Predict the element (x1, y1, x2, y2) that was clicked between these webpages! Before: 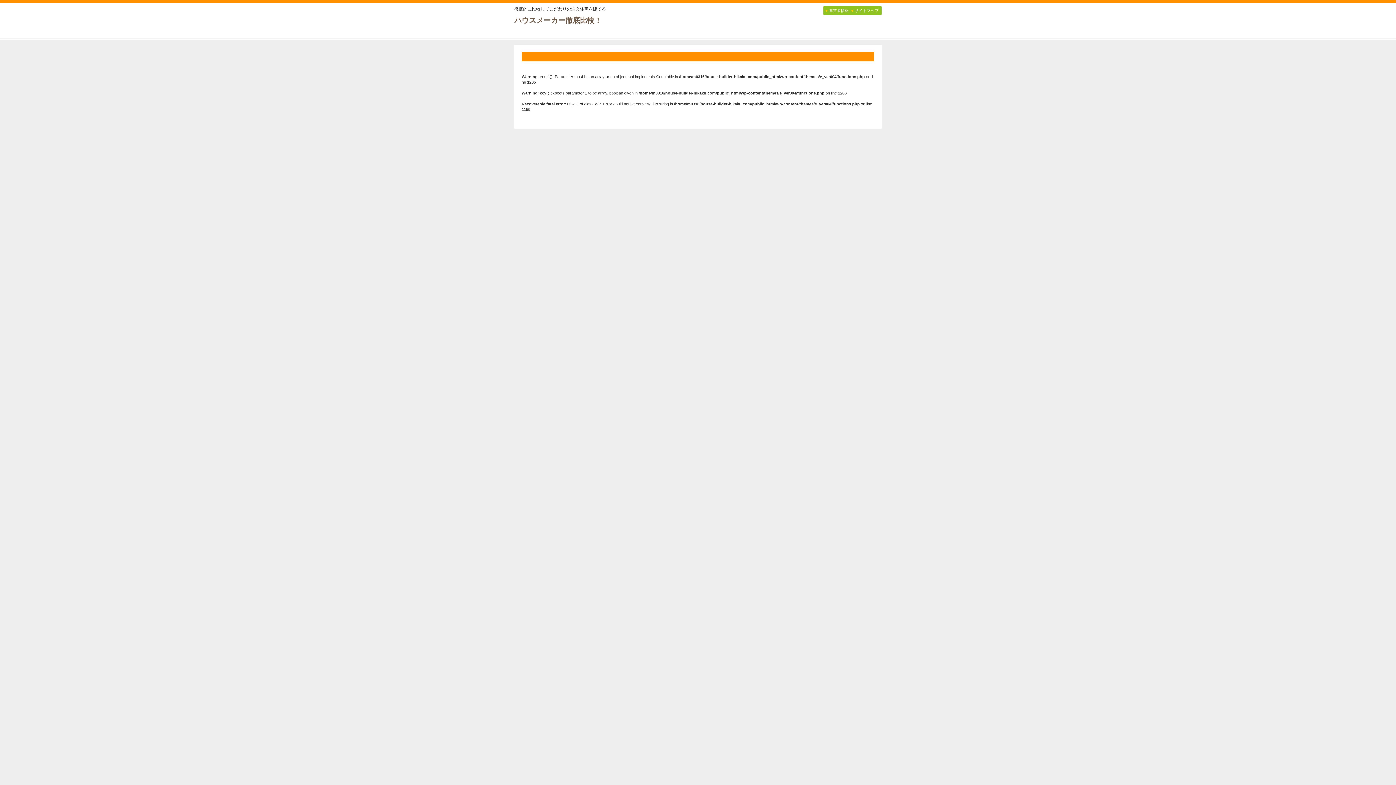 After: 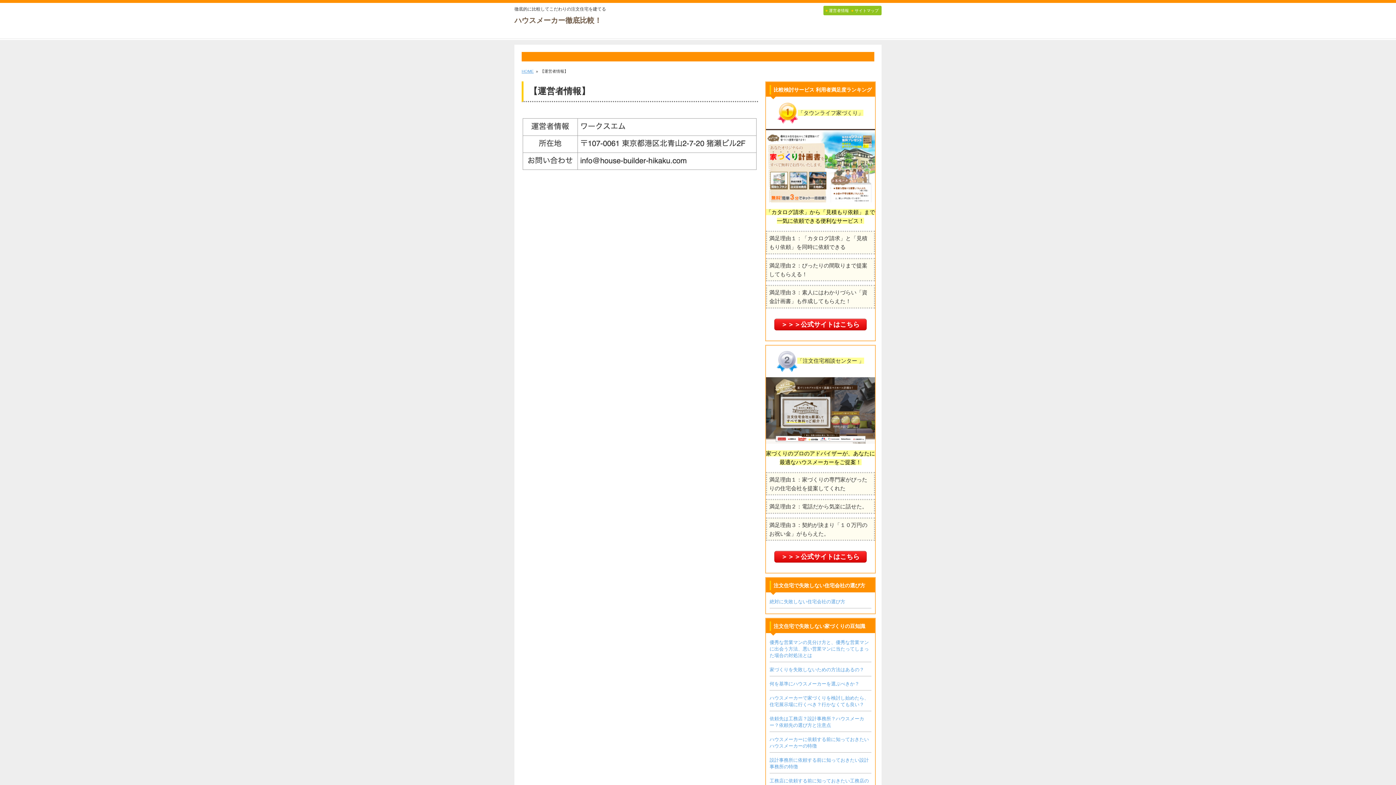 Action: bbox: (825, 8, 851, 13) label: ● 運営者情報 